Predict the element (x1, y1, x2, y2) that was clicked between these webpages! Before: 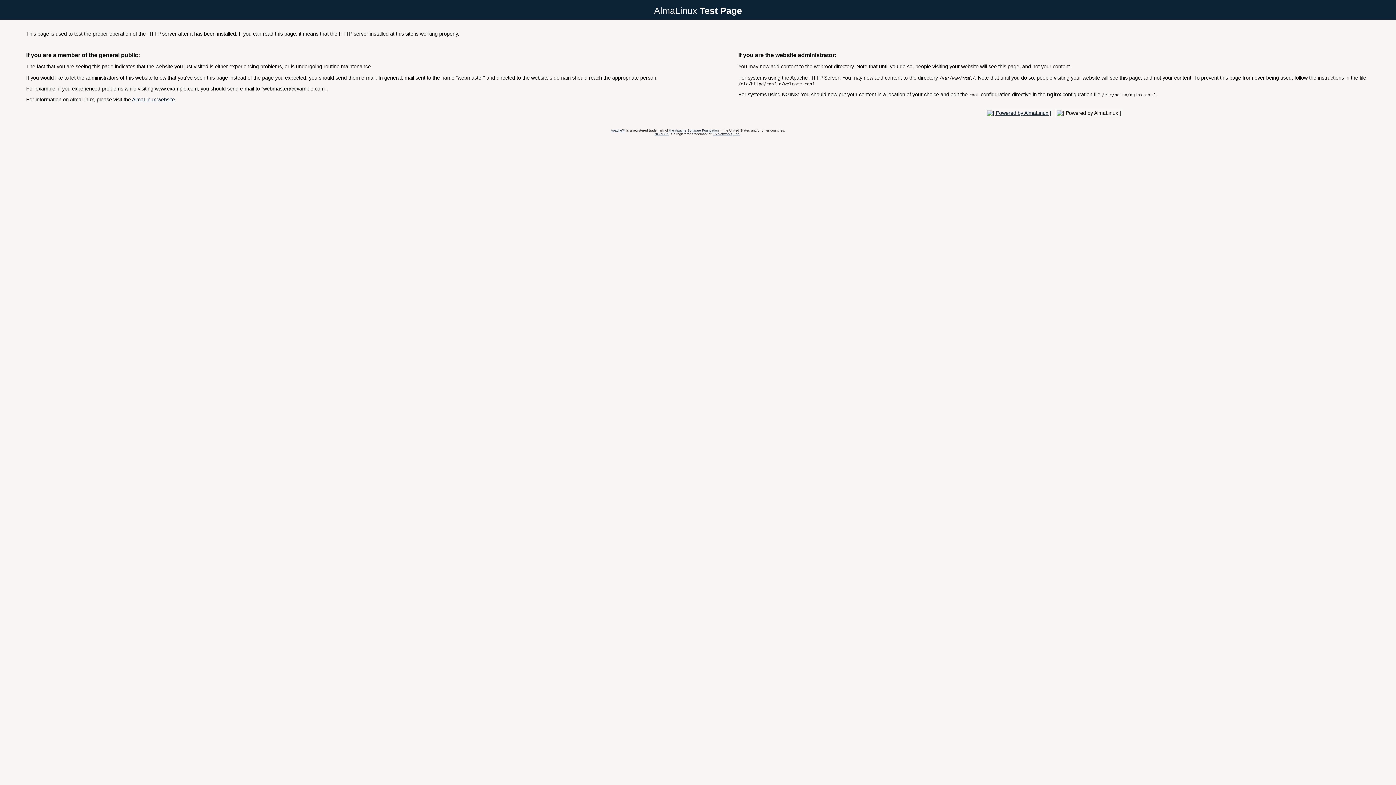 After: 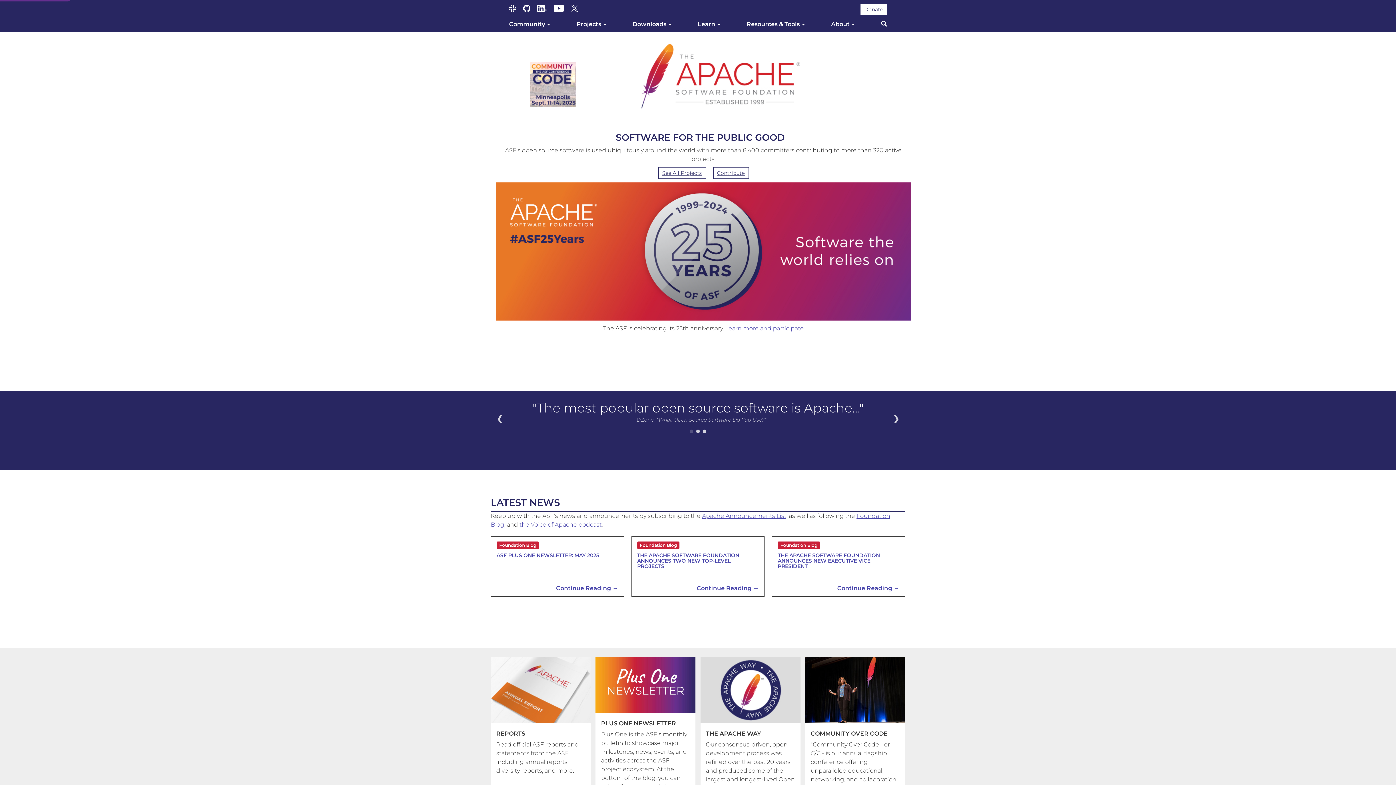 Action: bbox: (610, 128, 625, 132) label: Apache™